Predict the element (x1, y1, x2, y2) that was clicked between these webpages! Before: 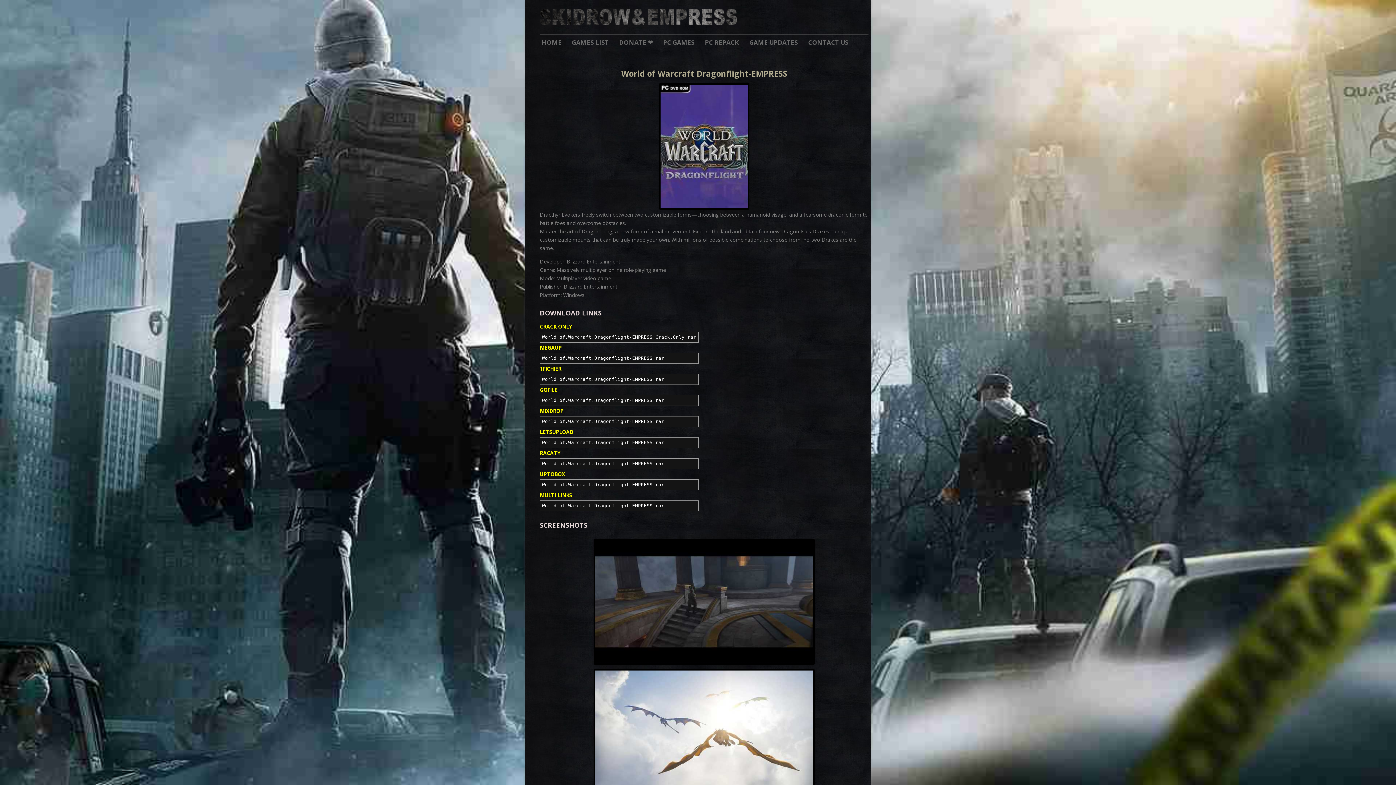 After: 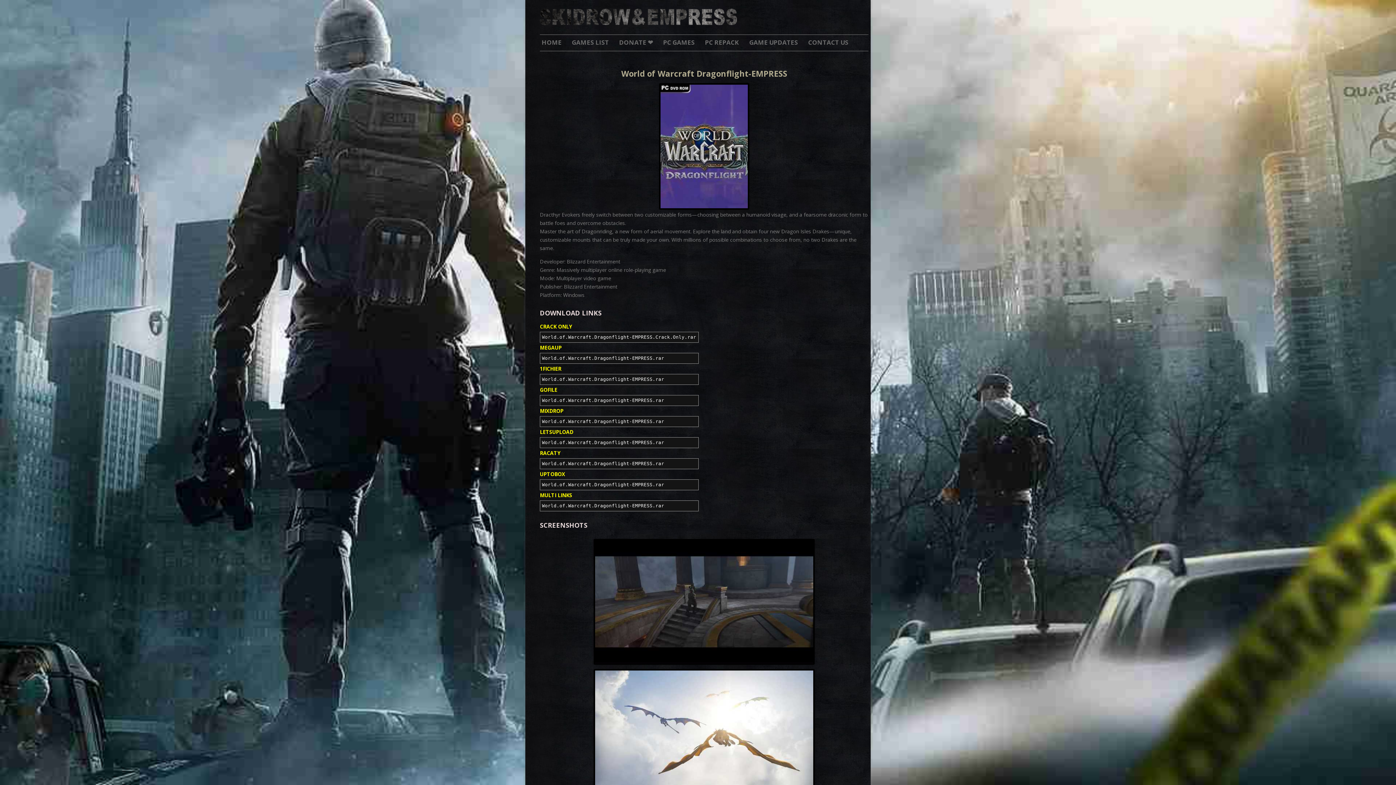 Action: bbox: (659, 204, 749, 211)